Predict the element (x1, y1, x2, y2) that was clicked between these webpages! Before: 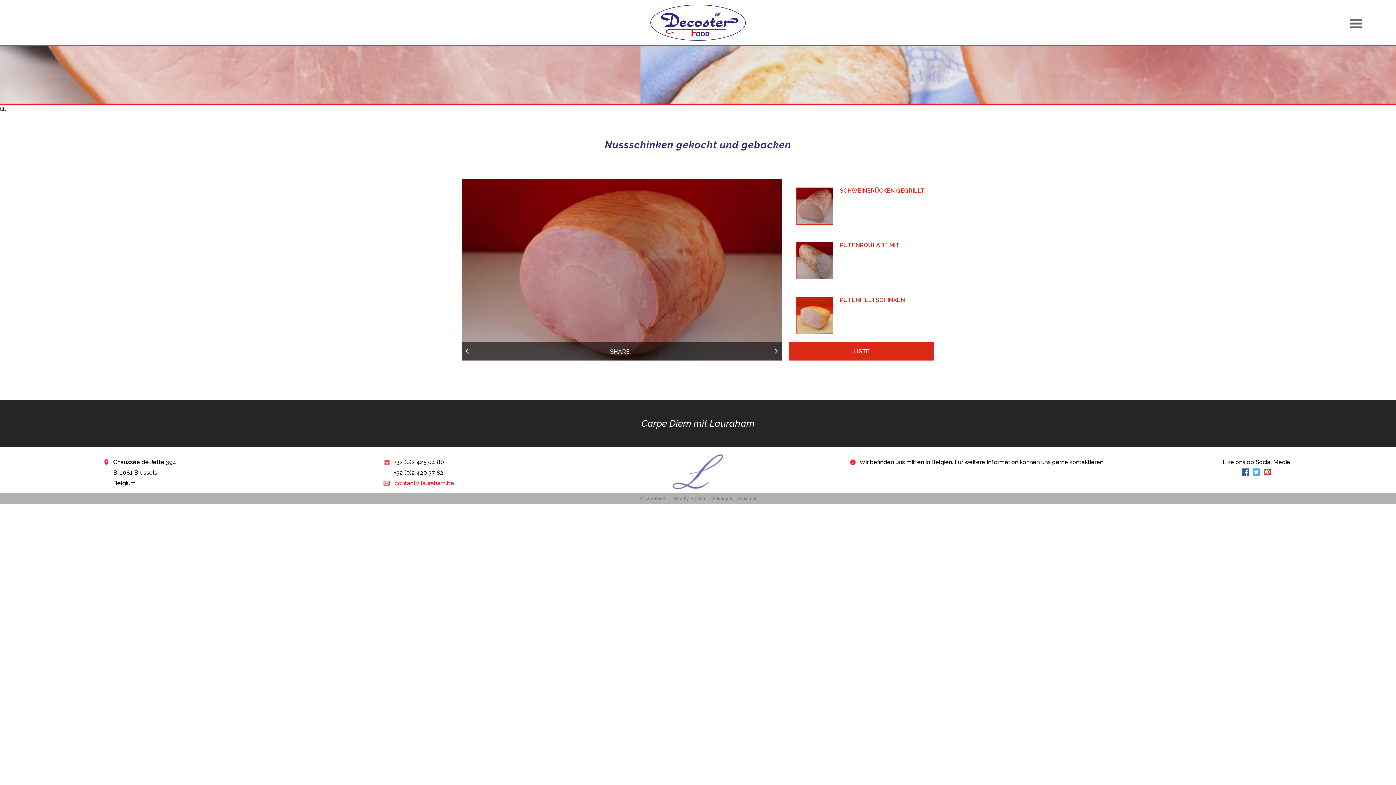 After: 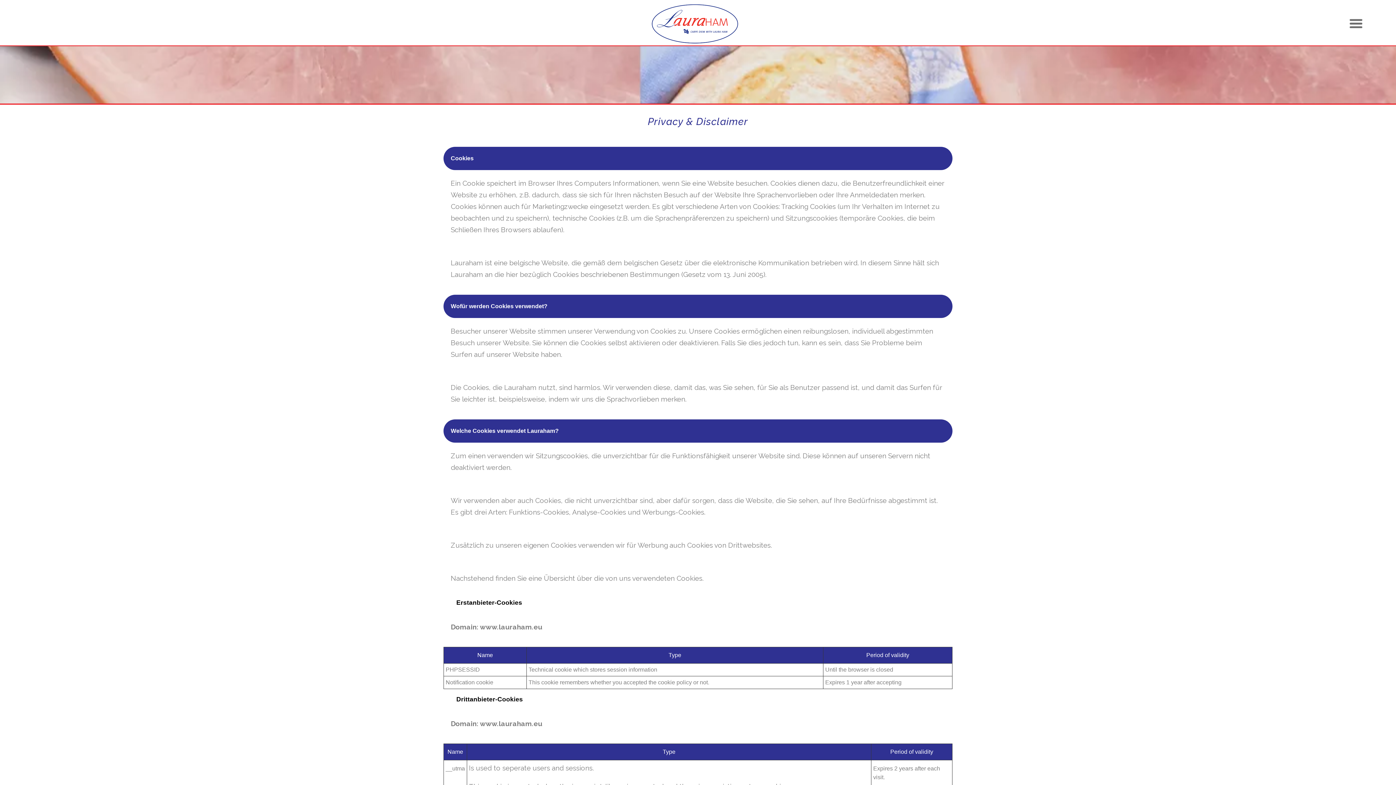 Action: label: Privacy & Disclaimer bbox: (712, 494, 756, 503)